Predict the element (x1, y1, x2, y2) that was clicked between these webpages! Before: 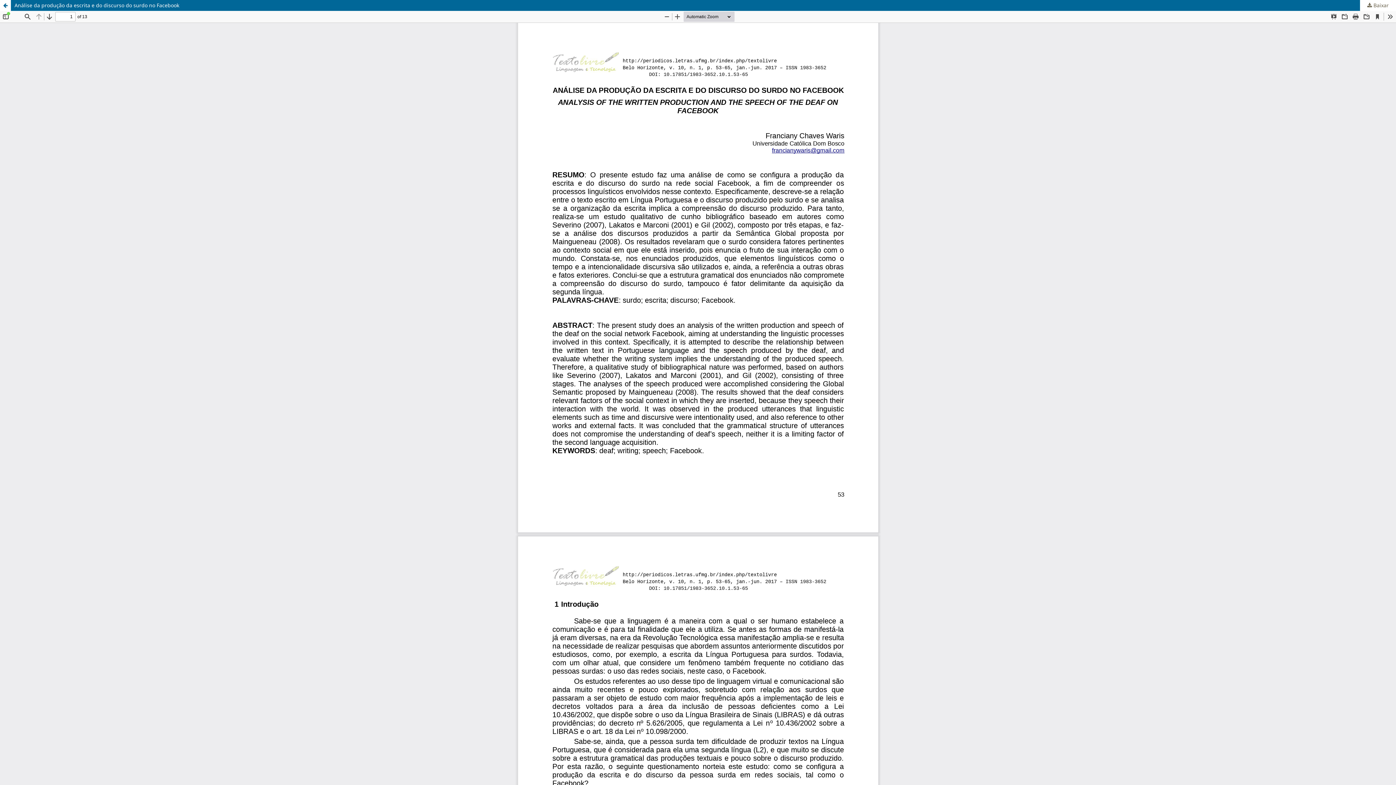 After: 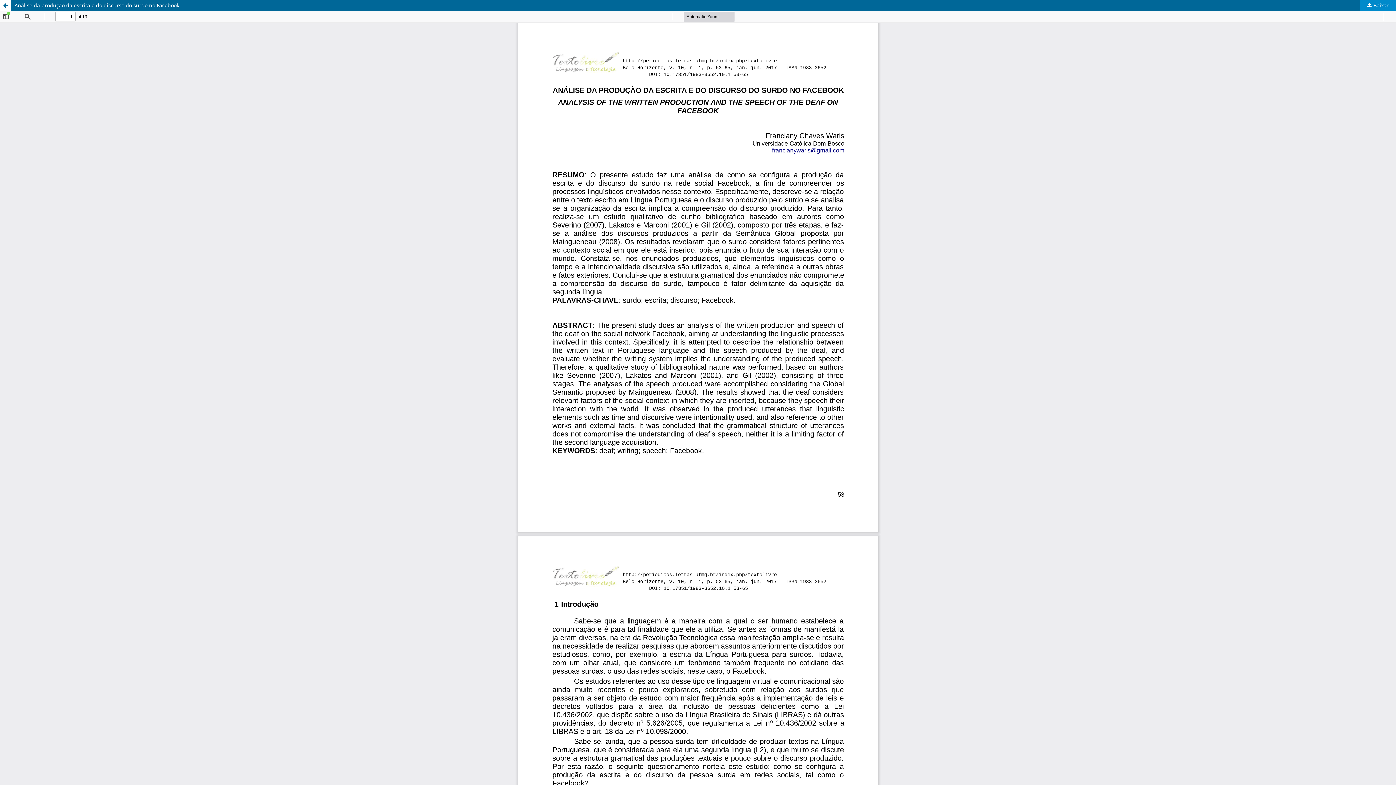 Action: bbox: (1360, 0, 1396, 10) label:  Baixar